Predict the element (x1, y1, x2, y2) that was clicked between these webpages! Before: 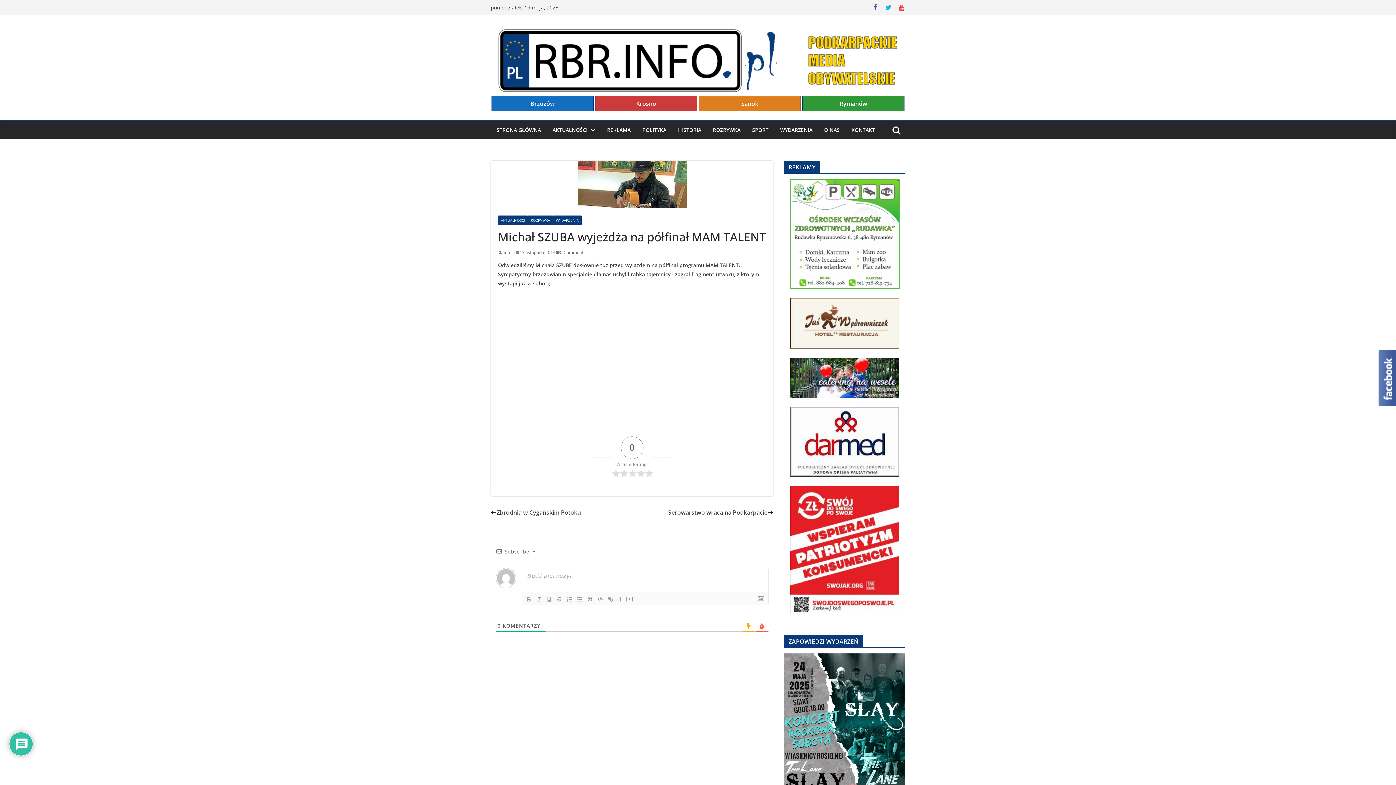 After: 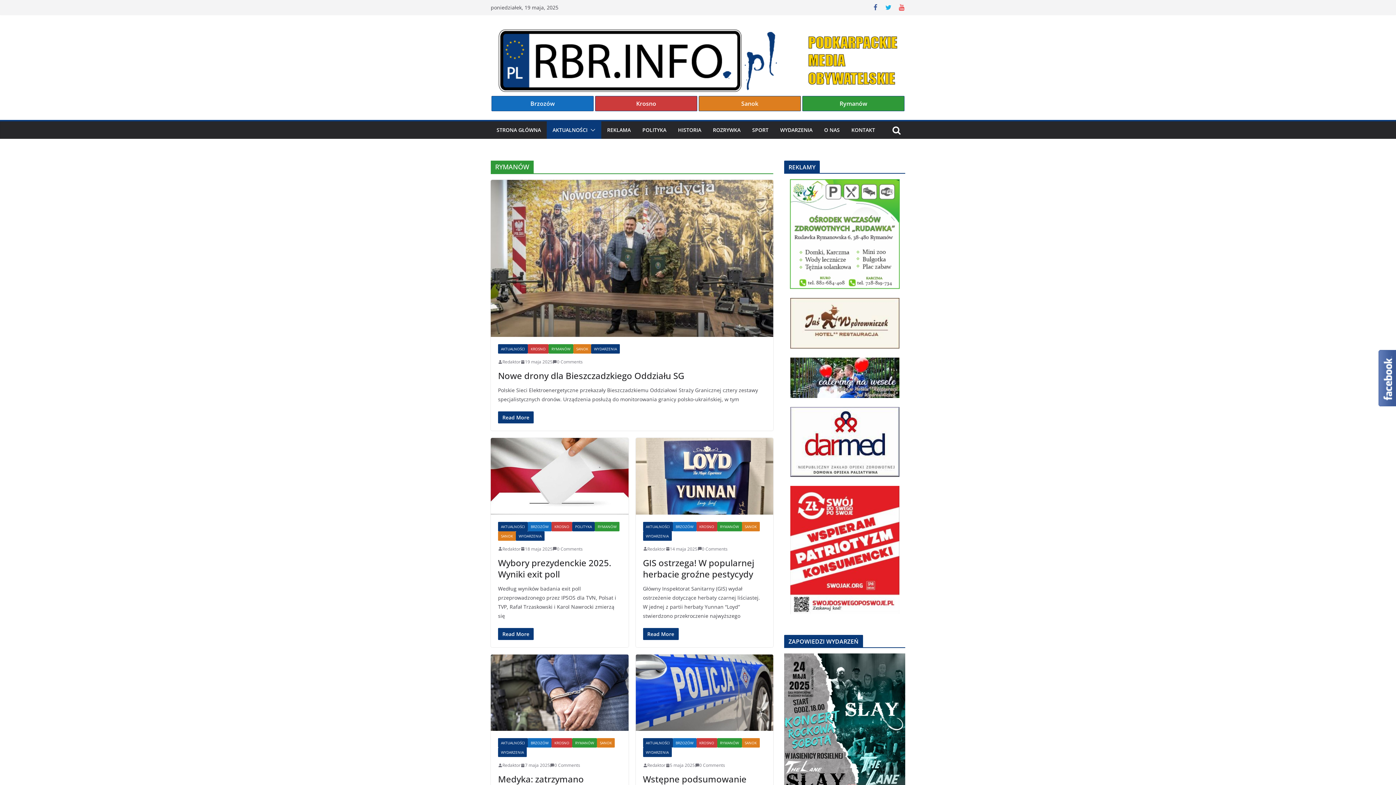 Action: label: Rymanów bbox: (802, 96, 904, 111)